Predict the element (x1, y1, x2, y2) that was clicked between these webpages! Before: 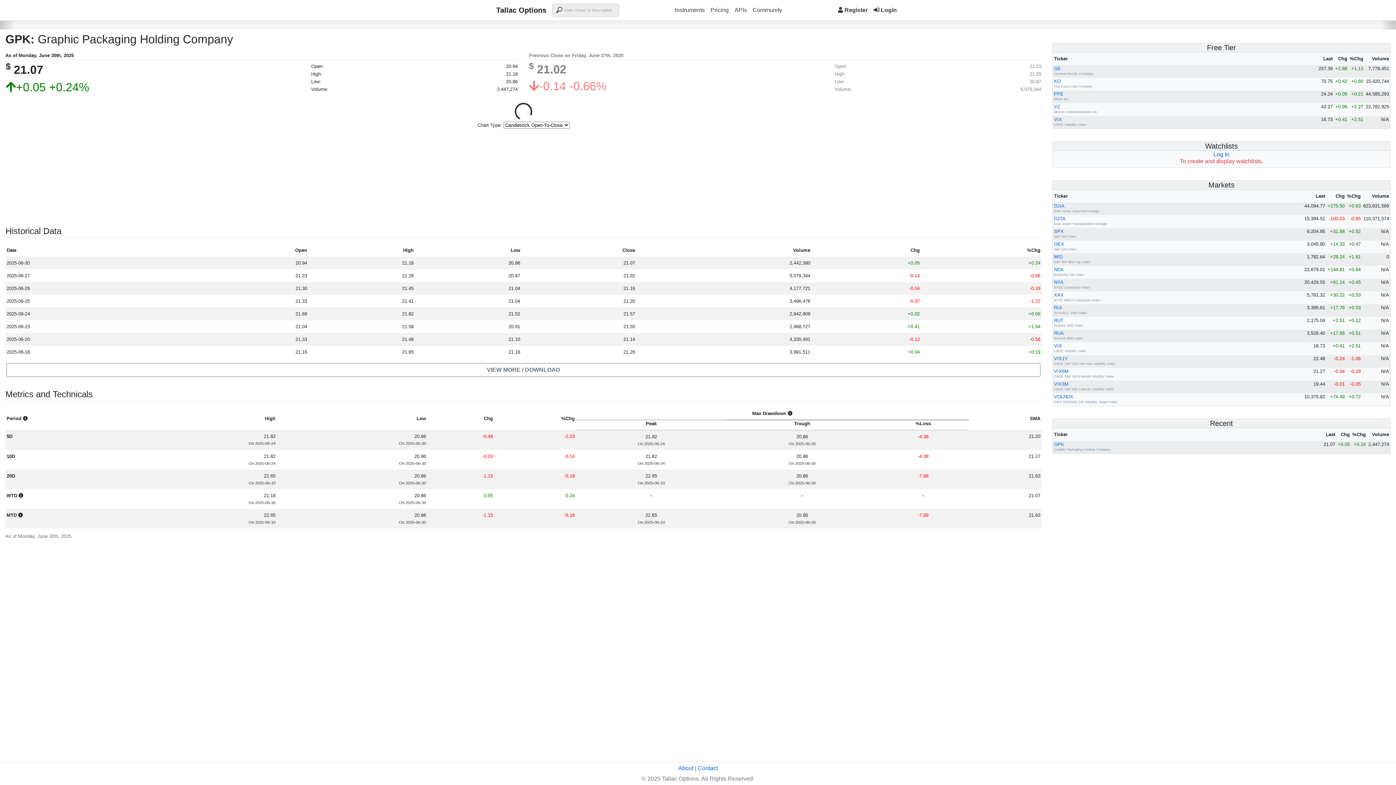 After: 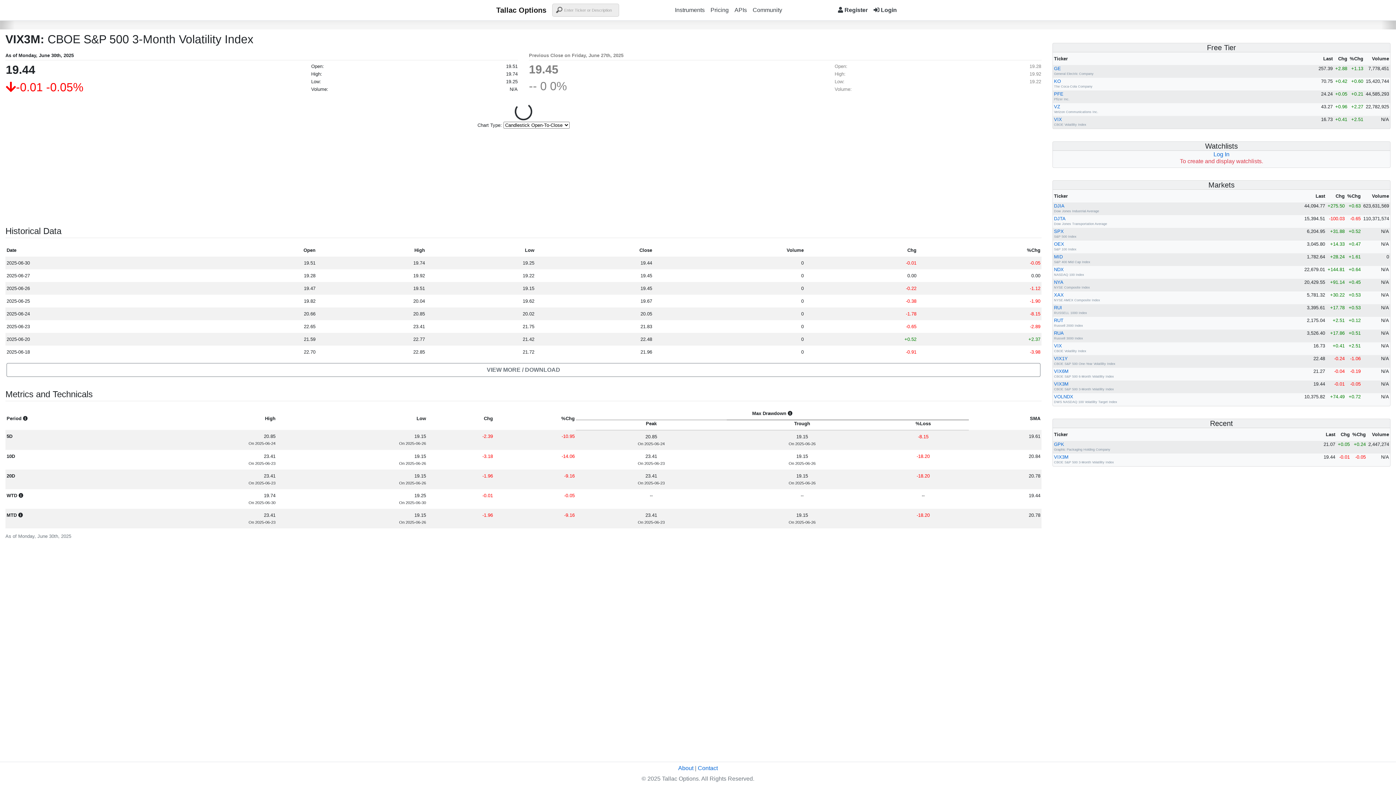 Action: bbox: (1054, 381, 1068, 386) label: VIX3M